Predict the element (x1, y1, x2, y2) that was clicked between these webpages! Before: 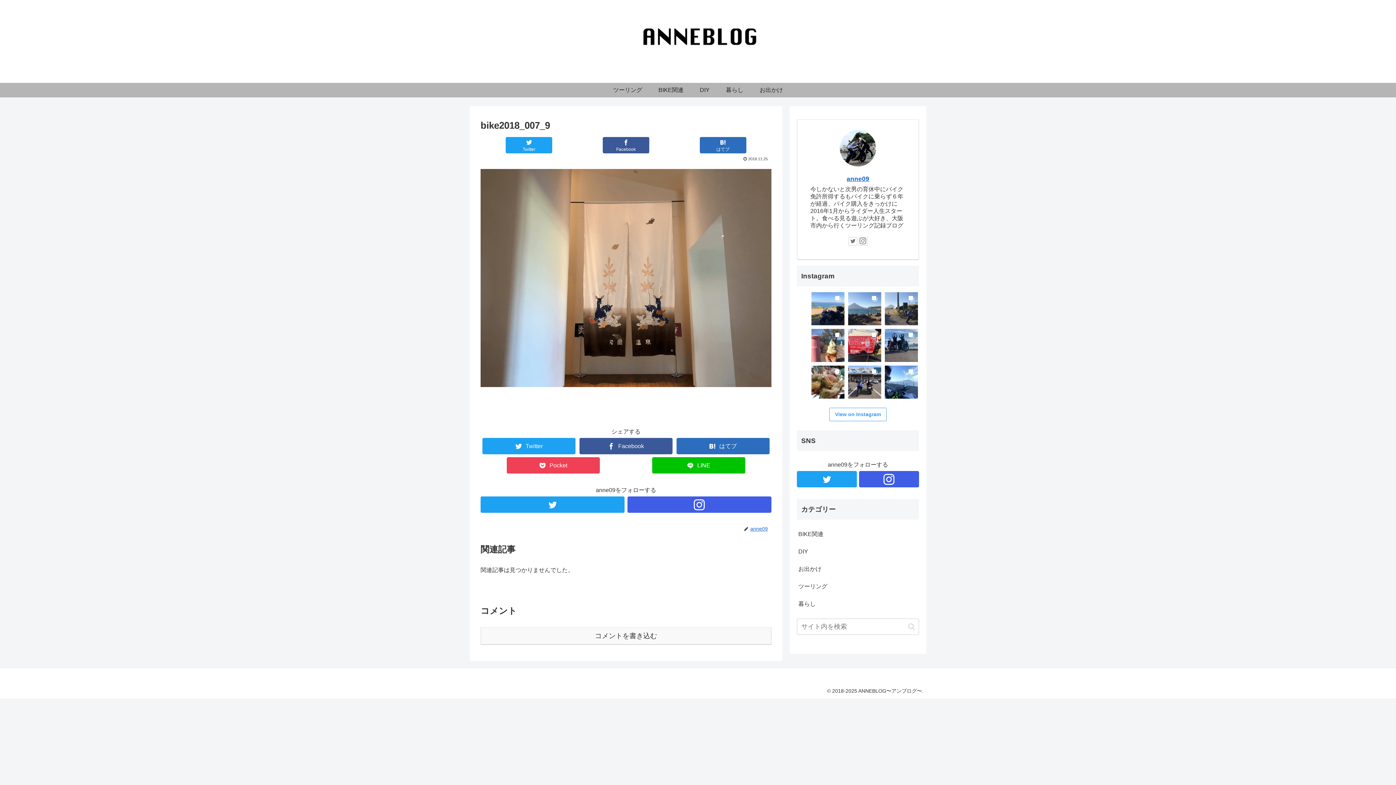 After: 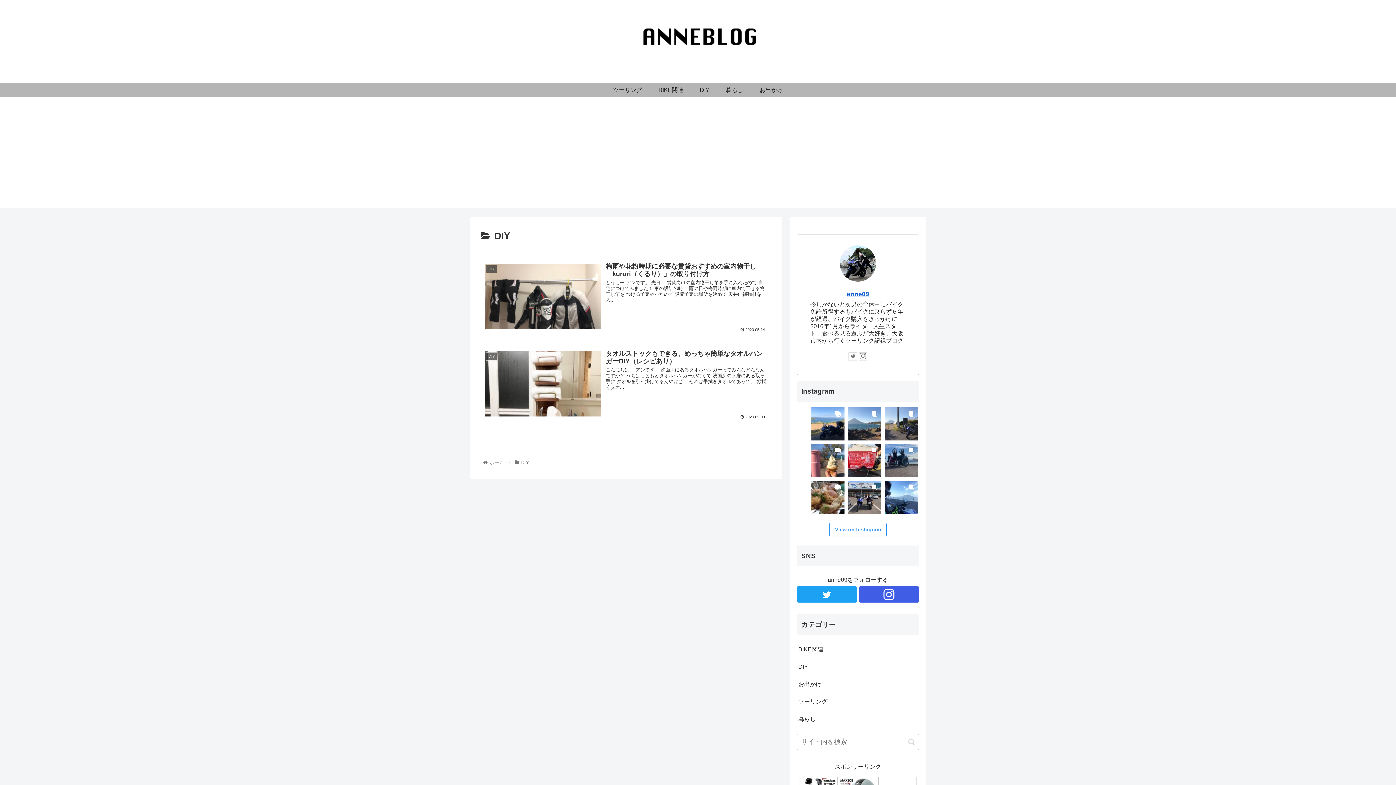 Action: label: DIY bbox: (691, 82, 717, 97)